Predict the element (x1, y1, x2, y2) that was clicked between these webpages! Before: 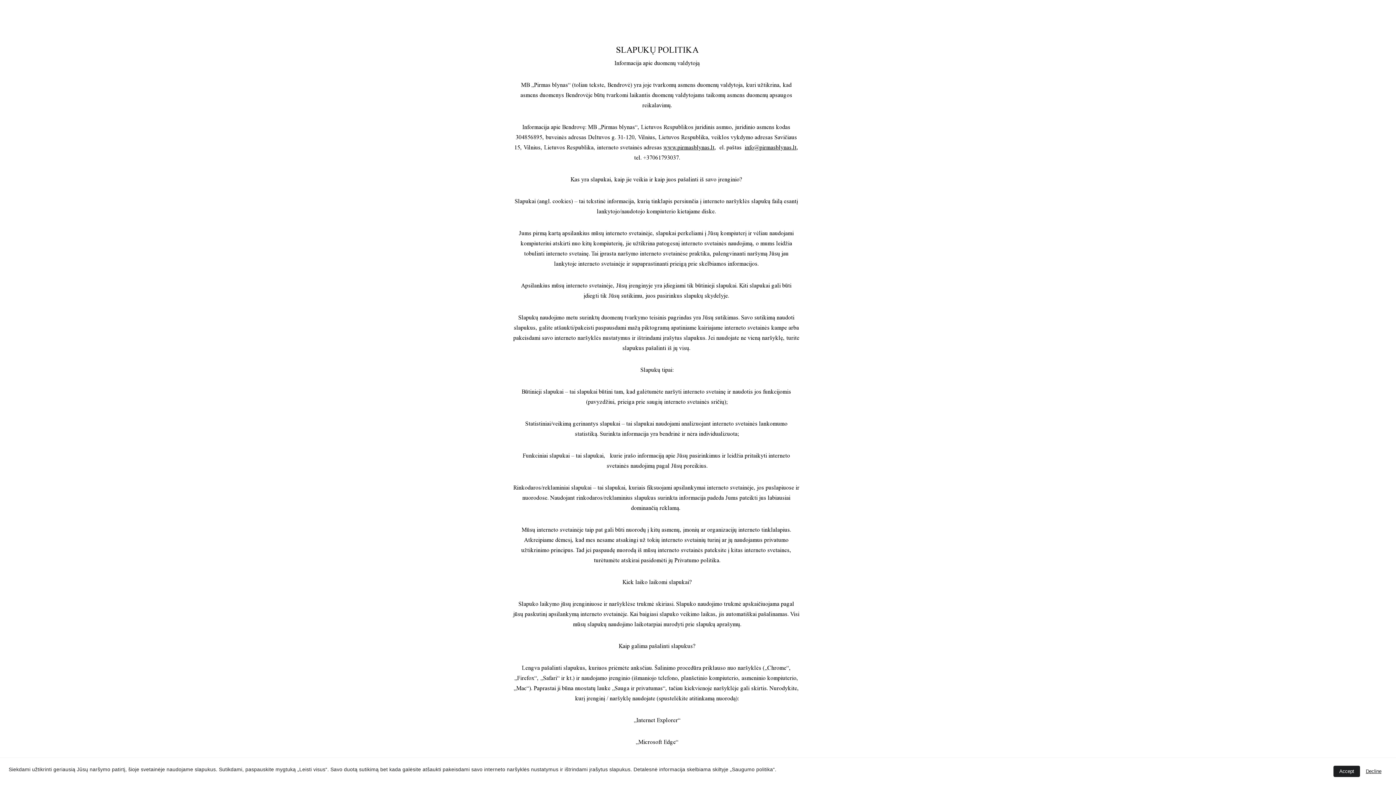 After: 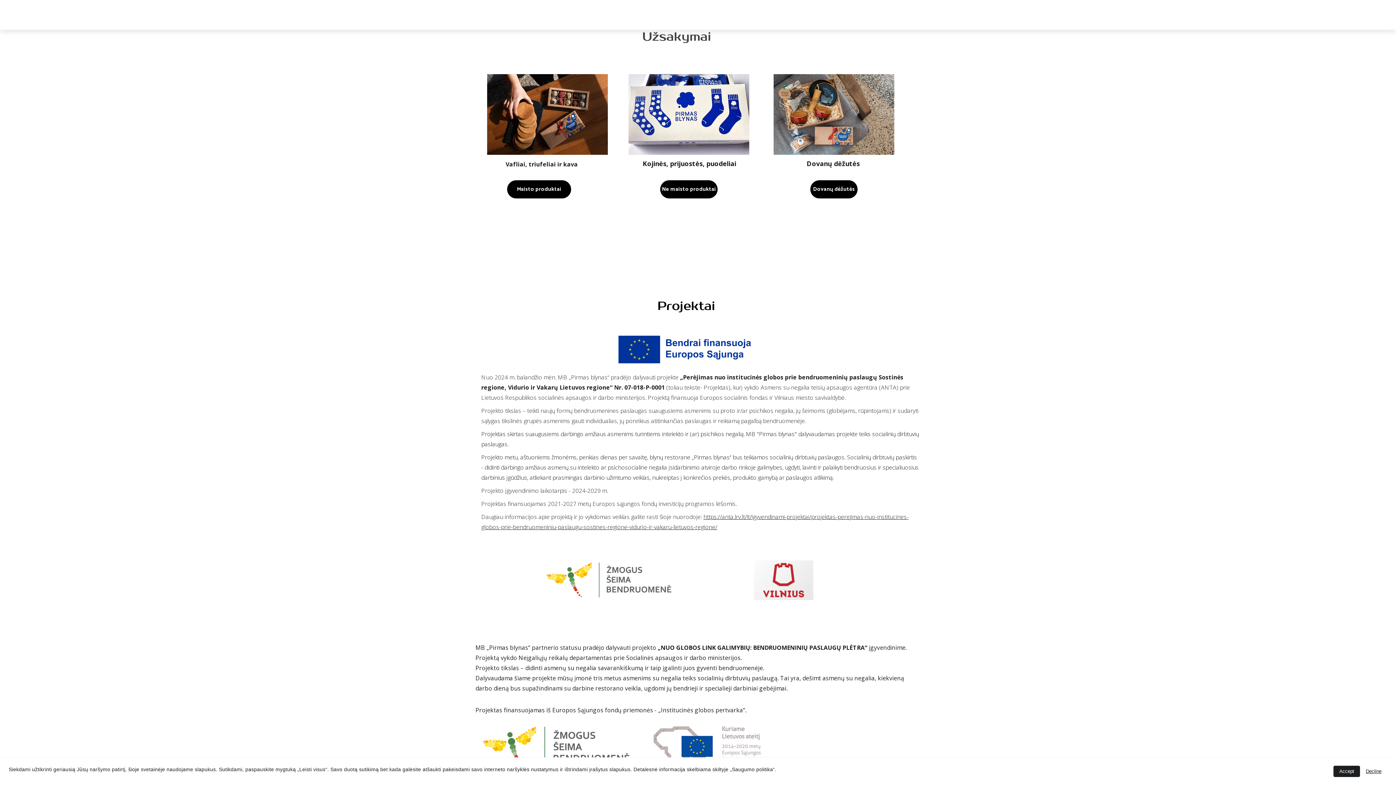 Action: label: Užsakymai bbox: (811, 10, 837, 19)